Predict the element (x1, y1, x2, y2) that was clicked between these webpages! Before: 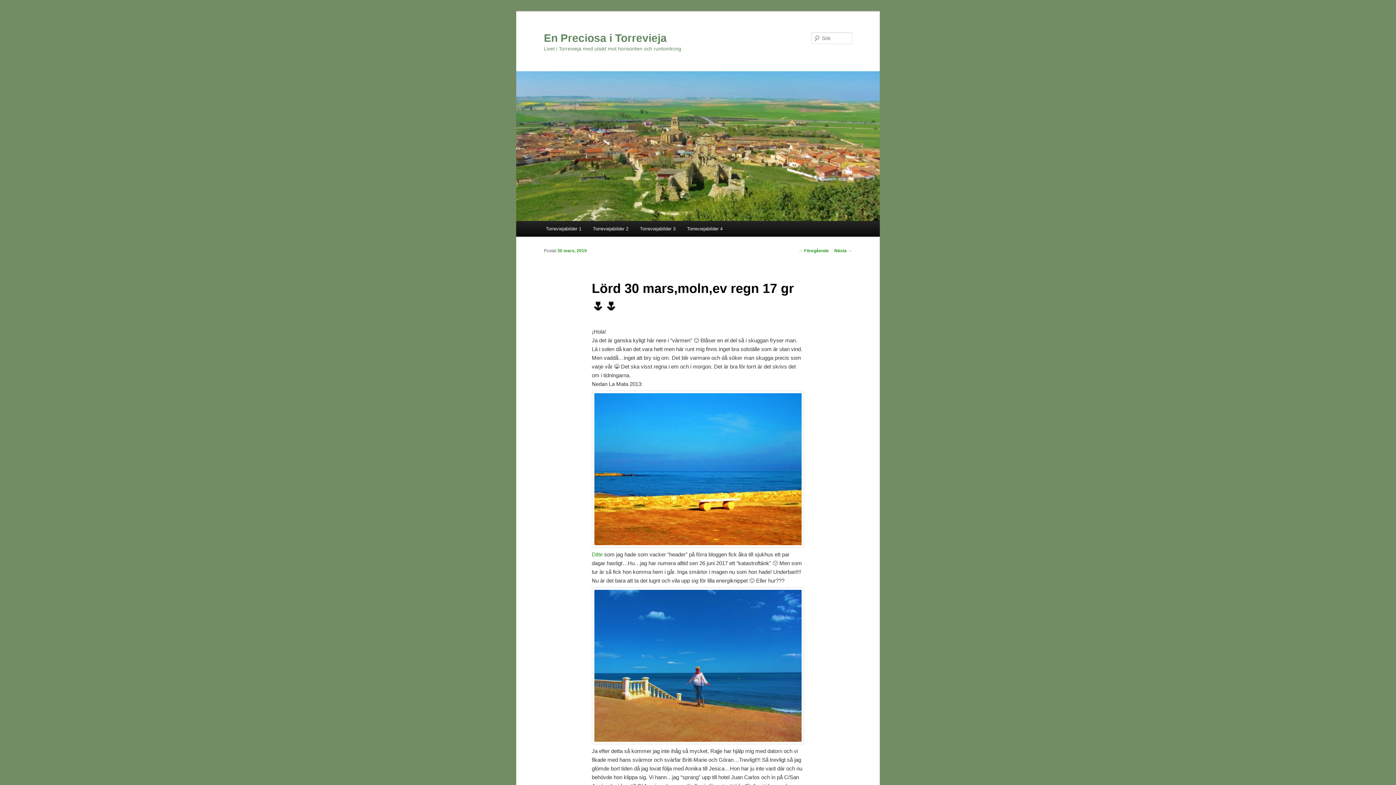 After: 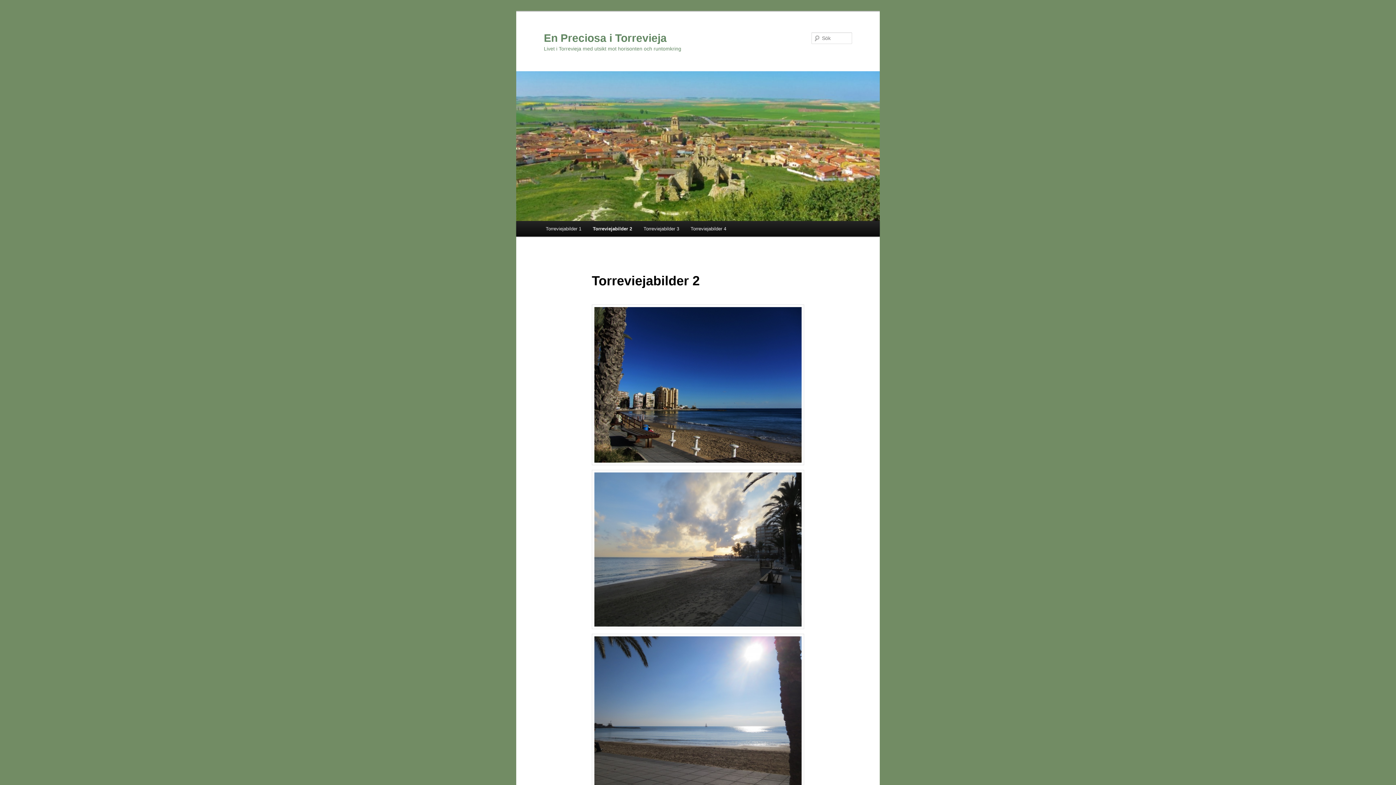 Action: label: Torreviejabilder 2 bbox: (587, 221, 634, 236)